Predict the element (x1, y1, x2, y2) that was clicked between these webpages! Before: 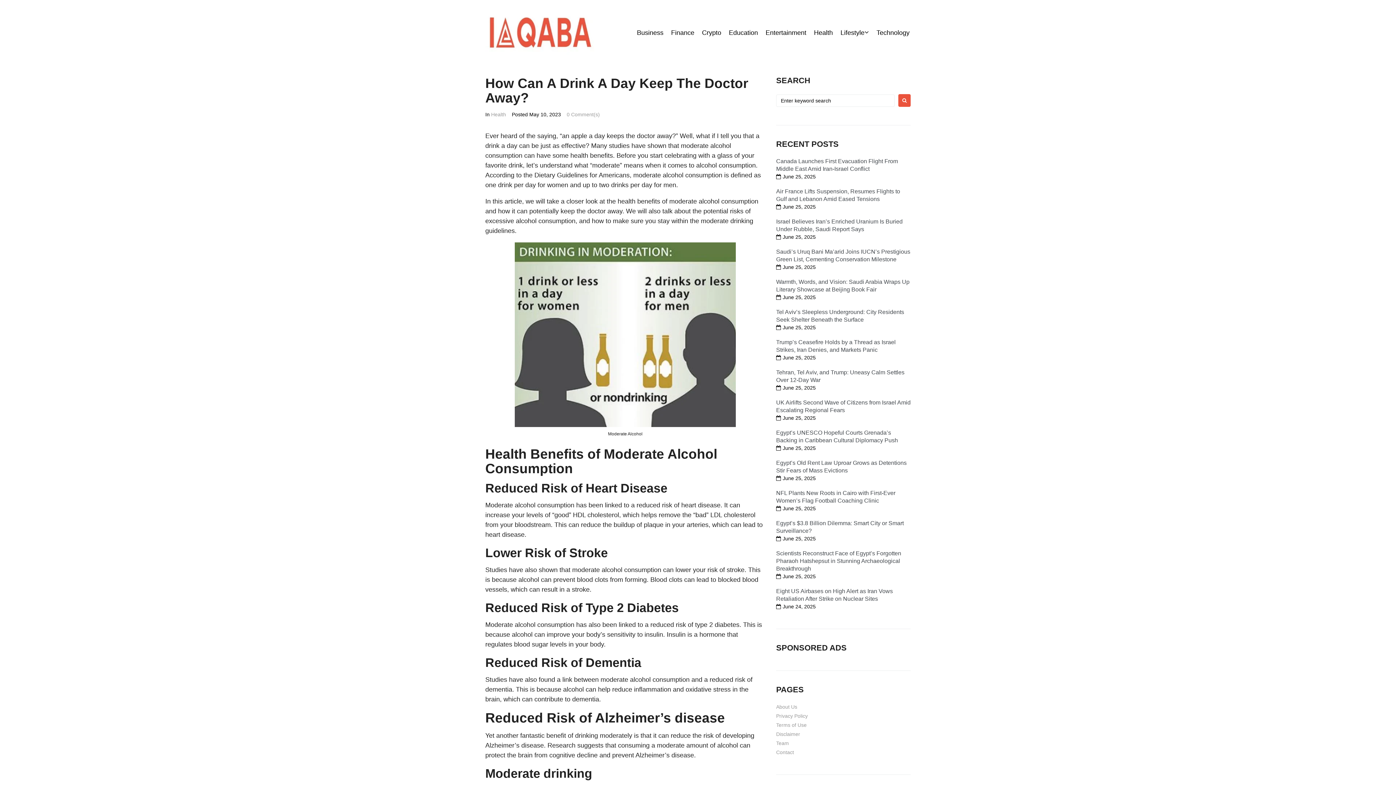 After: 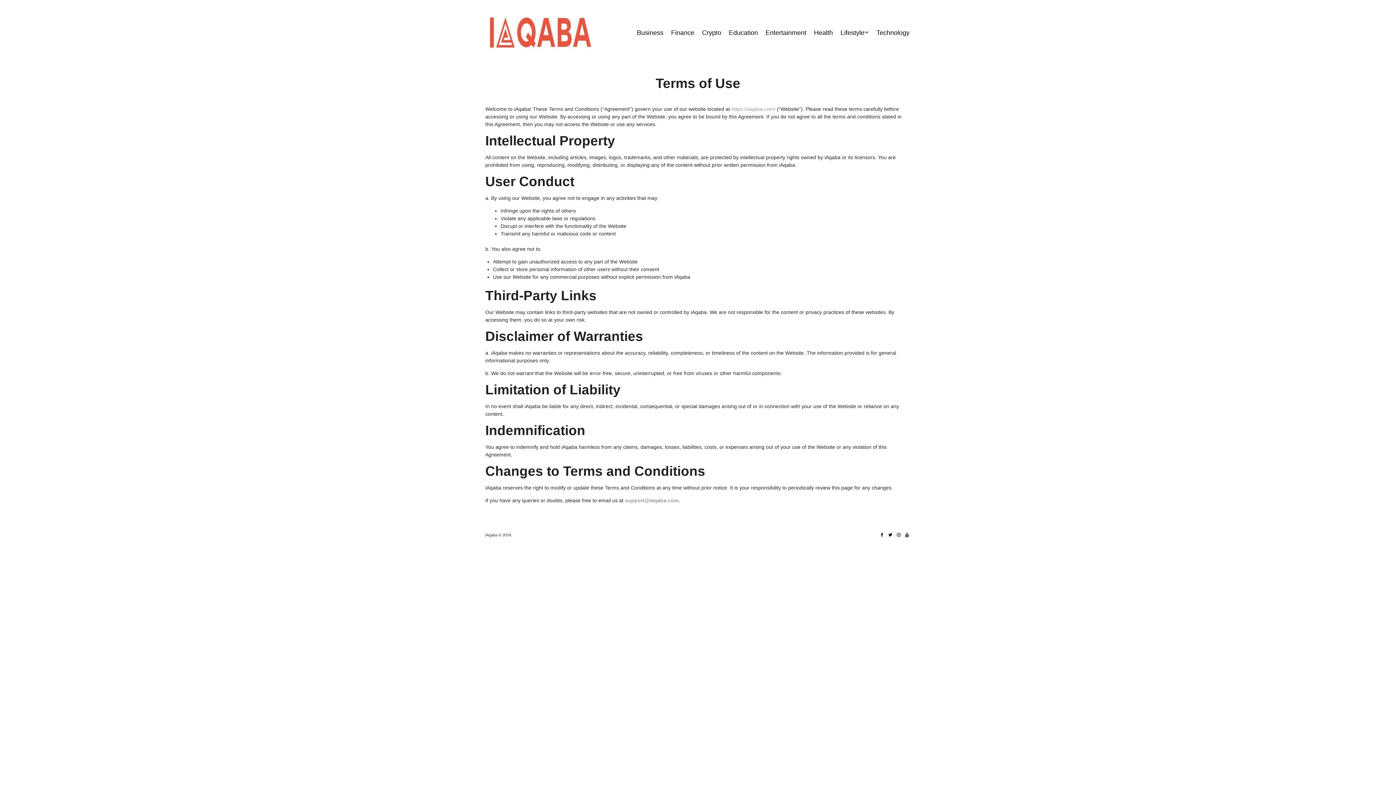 Action: bbox: (776, 722, 806, 728) label: Terms of Use